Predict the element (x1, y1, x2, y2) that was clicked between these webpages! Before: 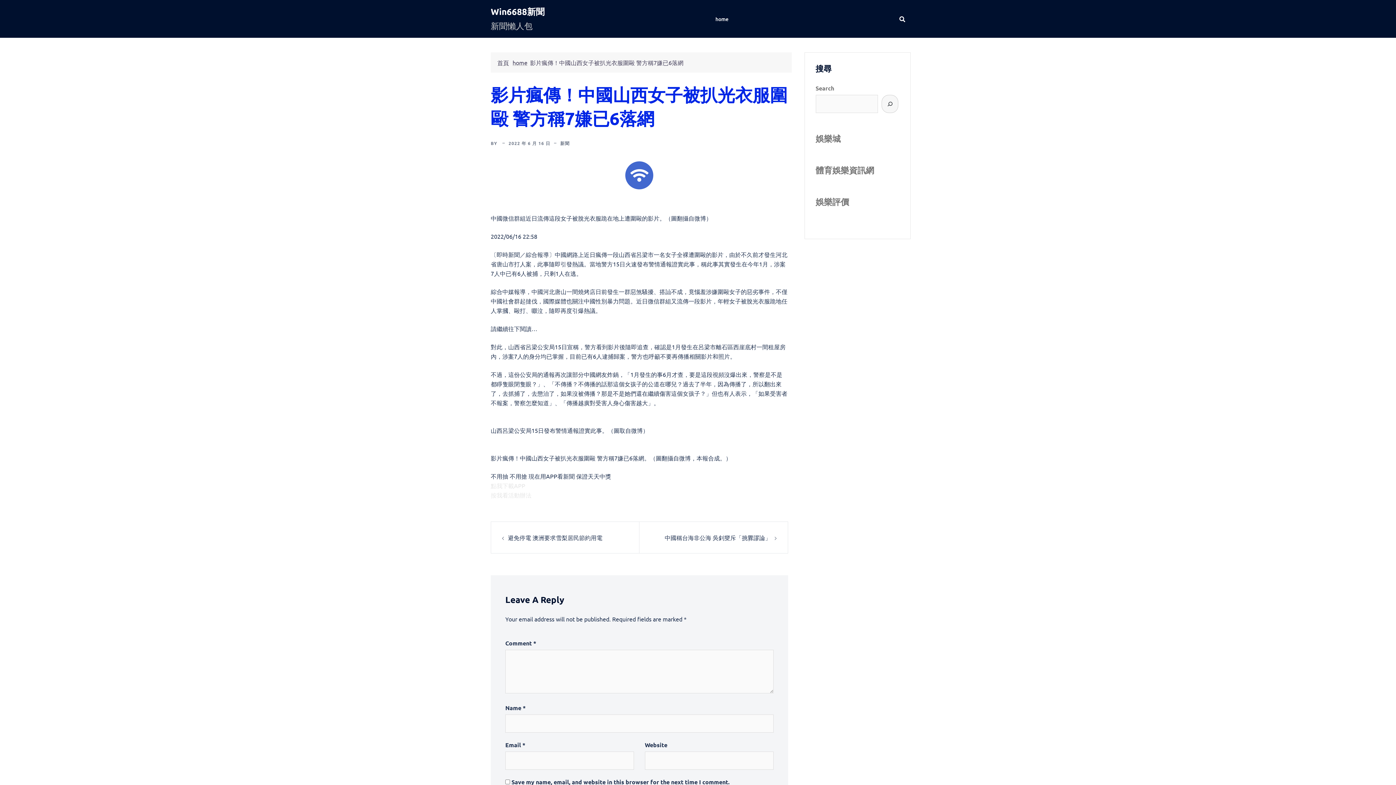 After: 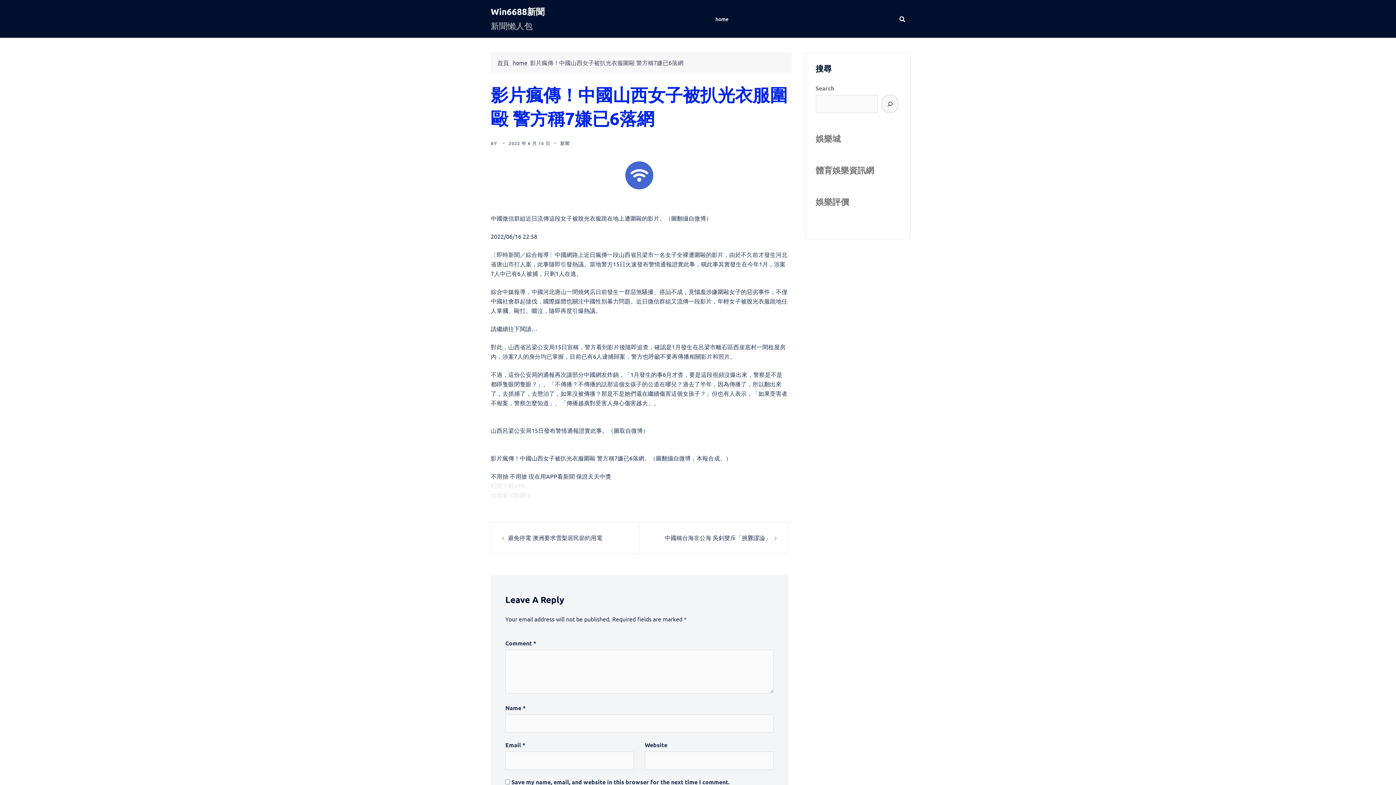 Action: bbox: (490, 491, 531, 498) label: 按我看活動辦法